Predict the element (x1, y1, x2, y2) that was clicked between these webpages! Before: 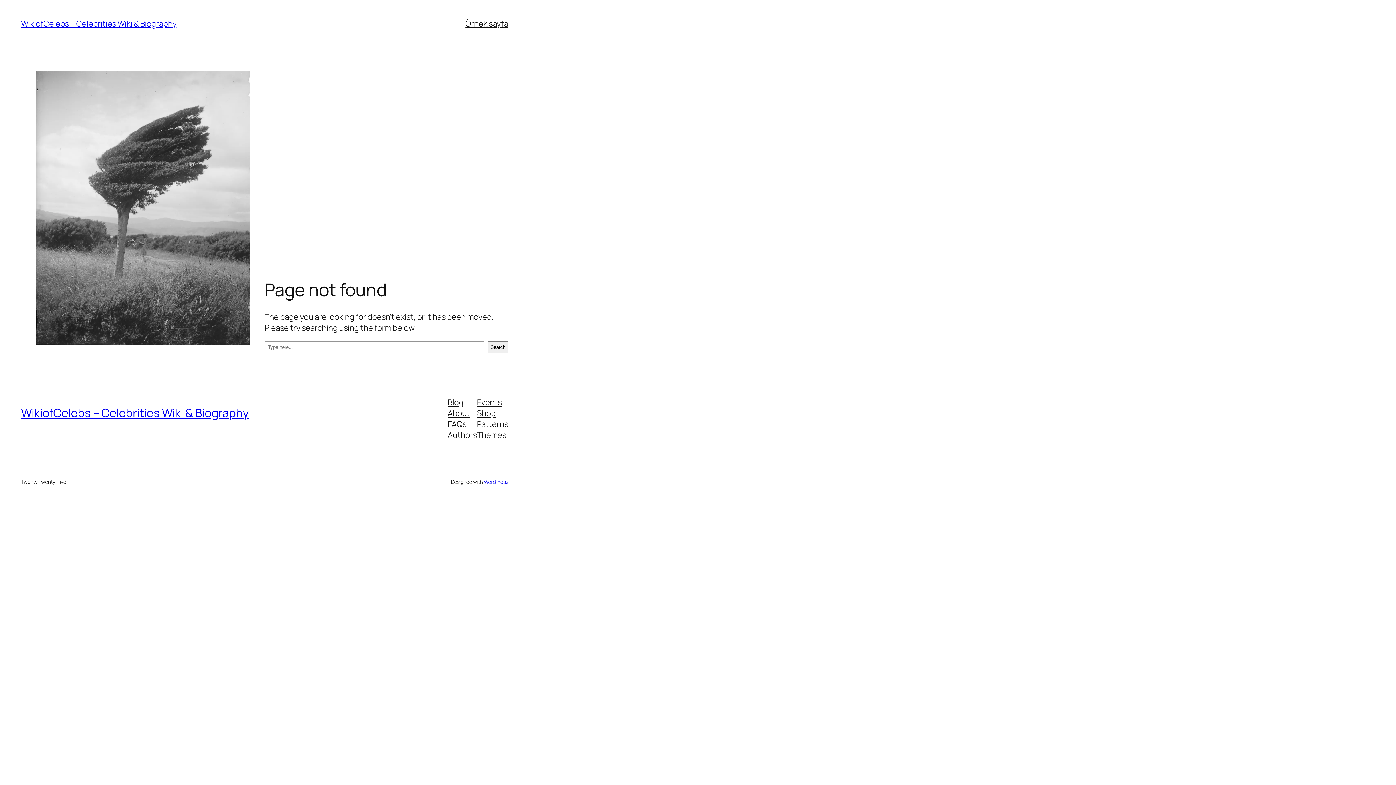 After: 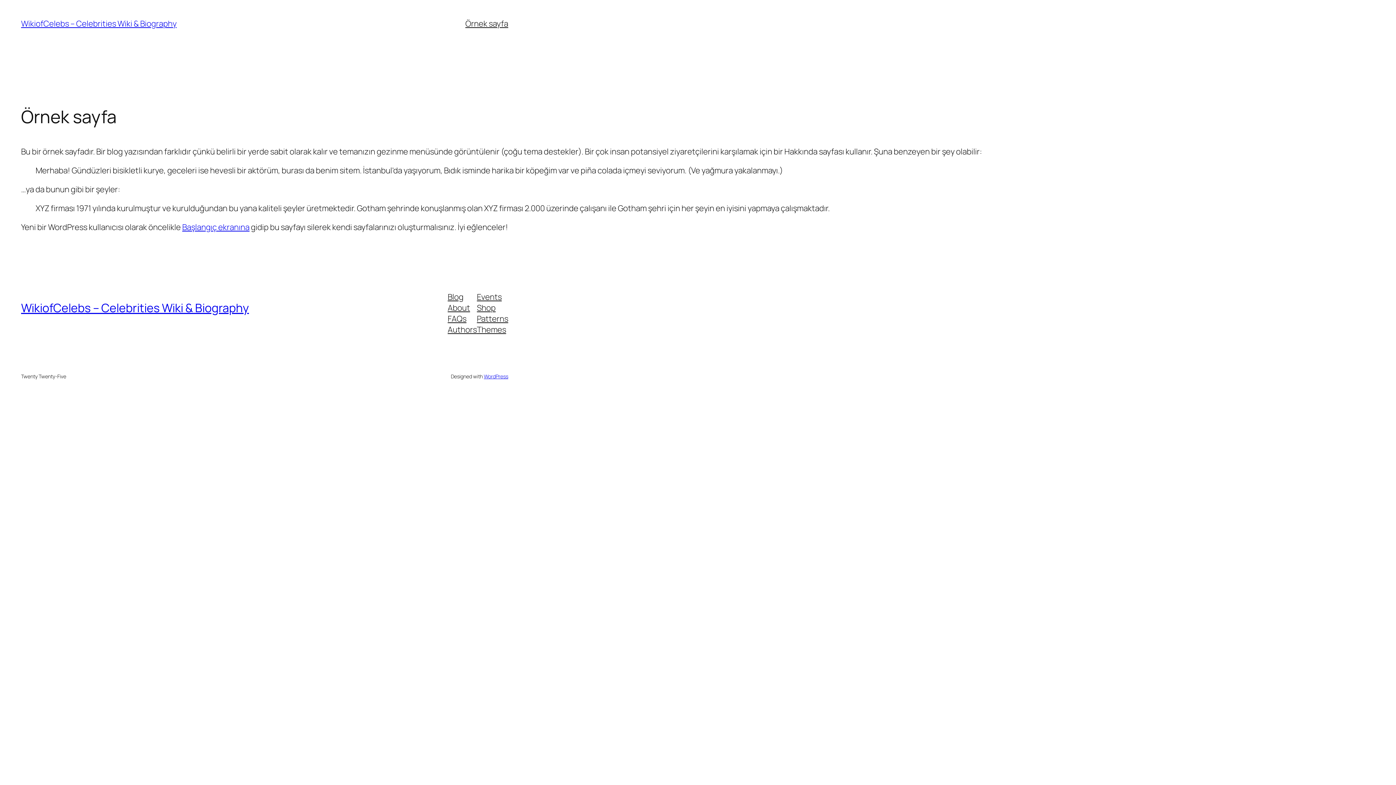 Action: label: Örnek sayfa bbox: (465, 18, 508, 29)